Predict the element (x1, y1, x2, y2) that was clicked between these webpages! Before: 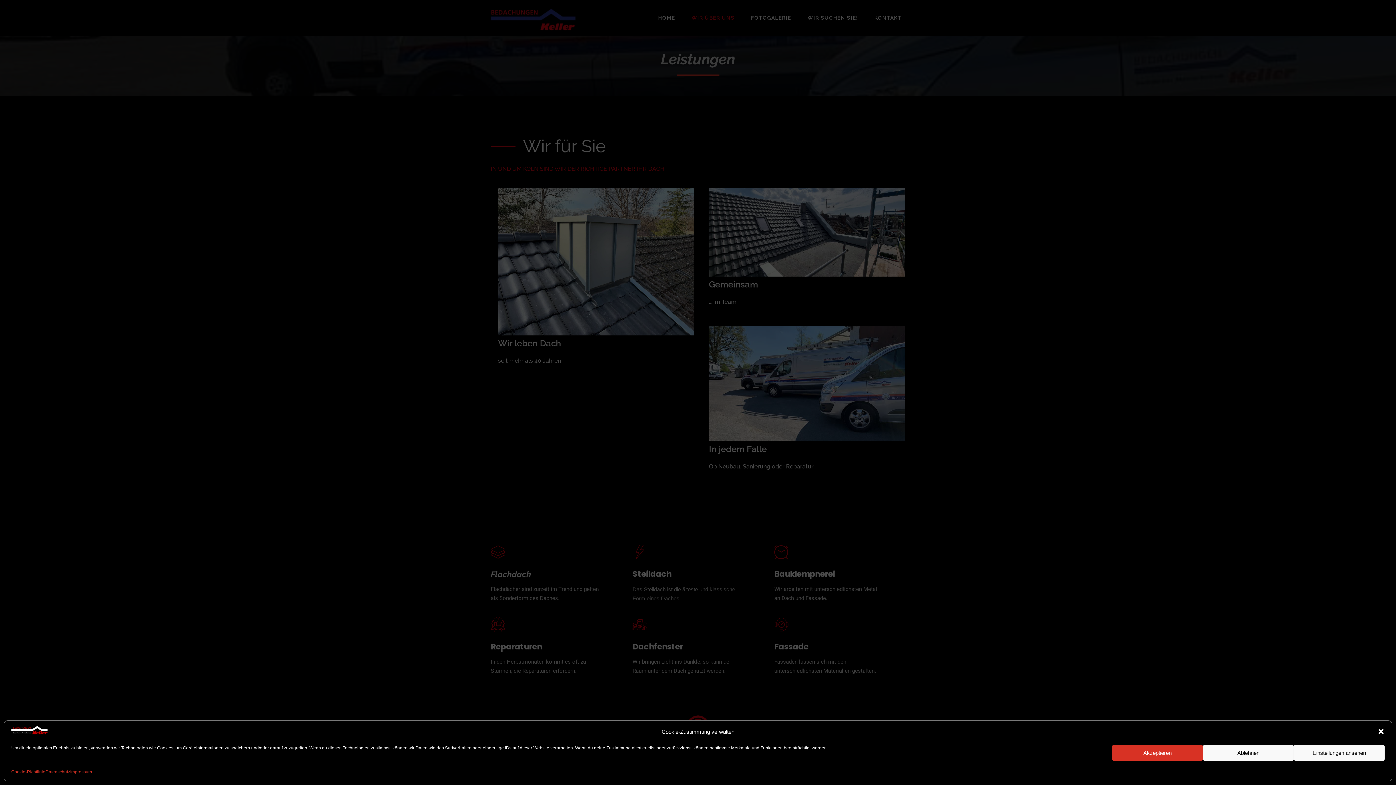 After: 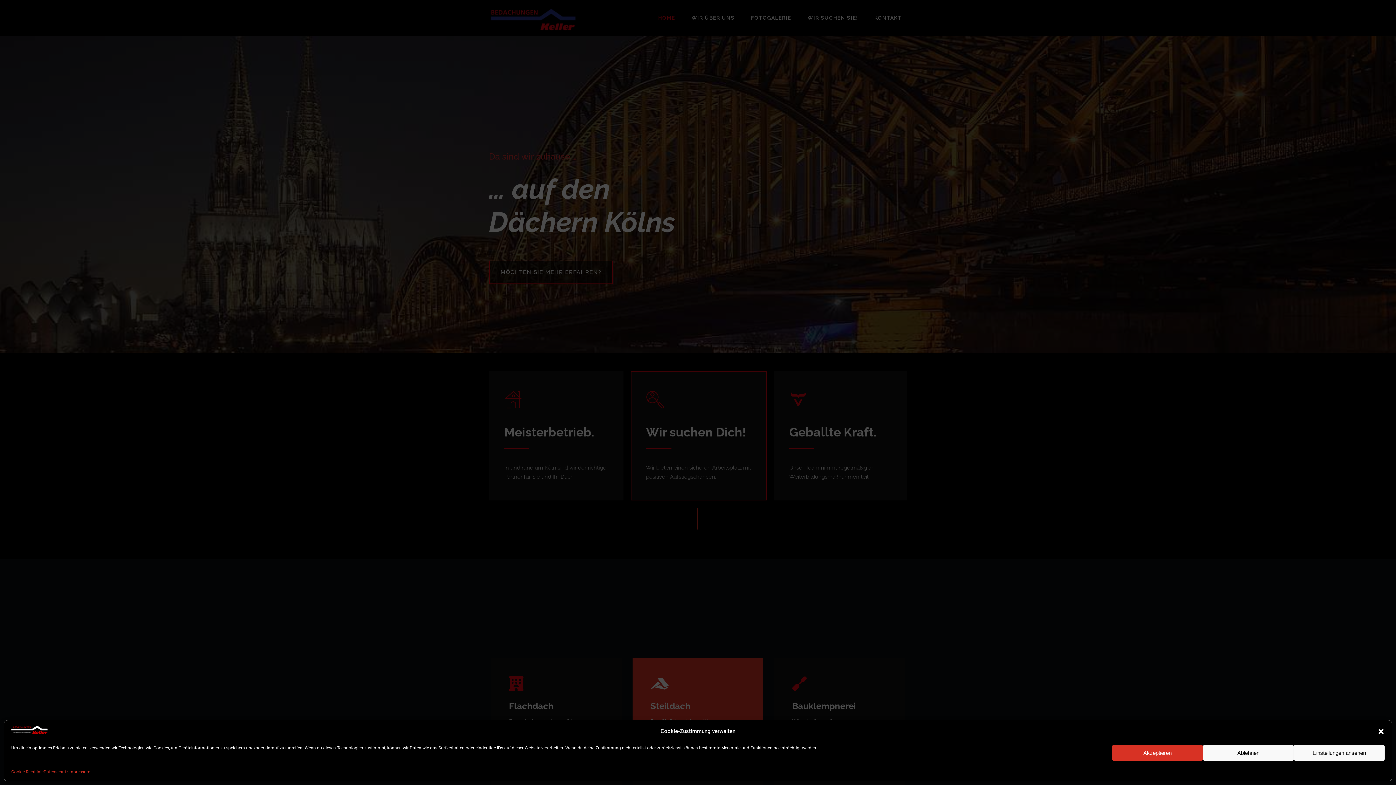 Action: bbox: (11, 730, 47, 736)